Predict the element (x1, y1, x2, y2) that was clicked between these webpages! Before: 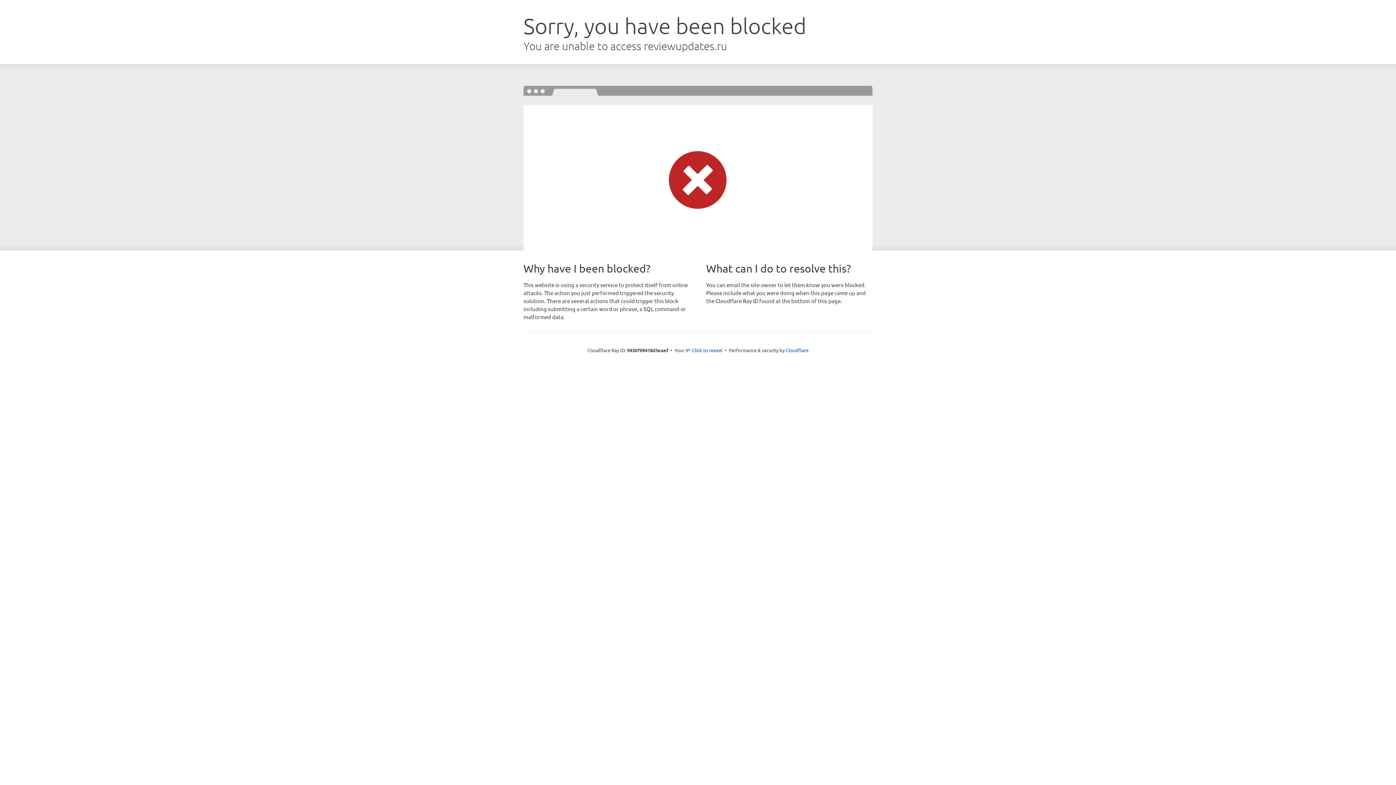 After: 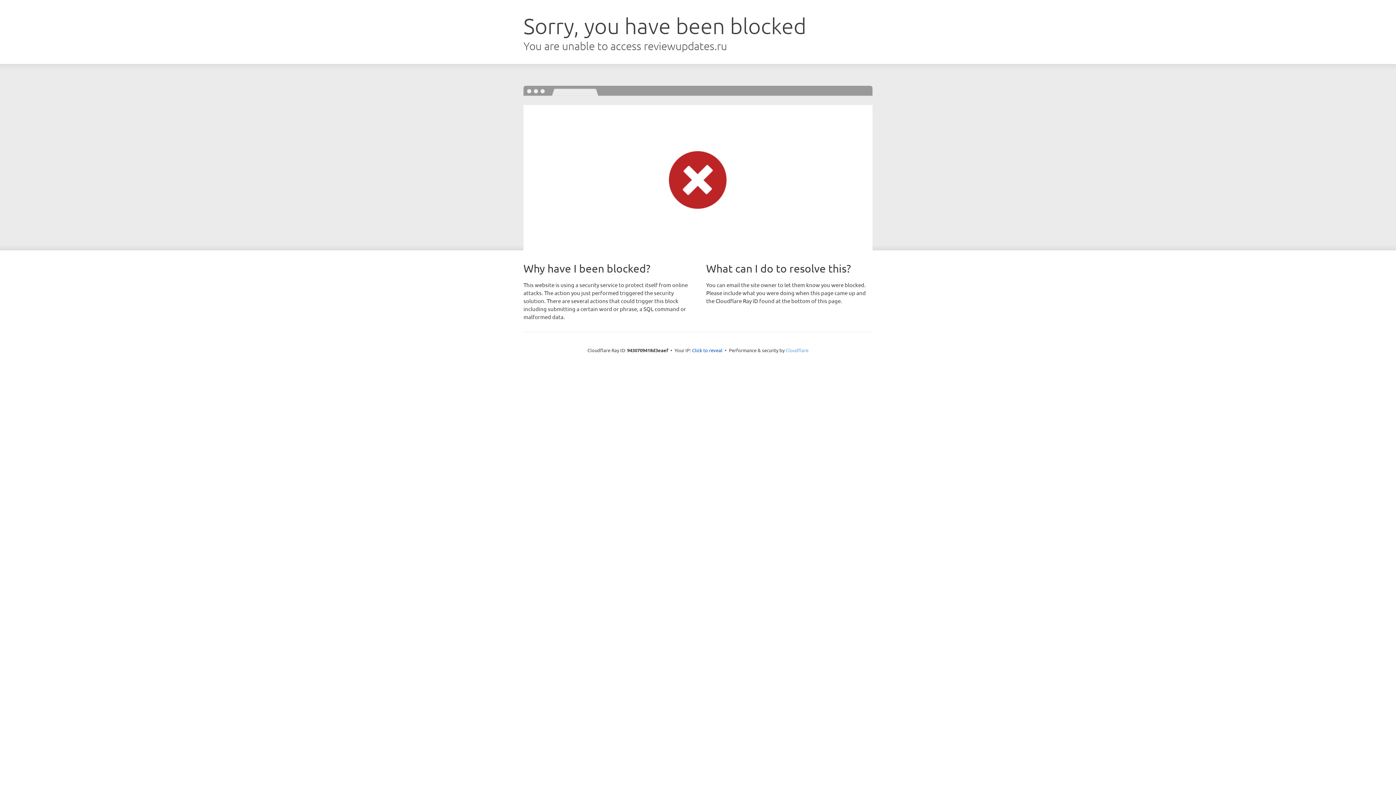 Action: label: Cloudflare bbox: (785, 347, 808, 353)